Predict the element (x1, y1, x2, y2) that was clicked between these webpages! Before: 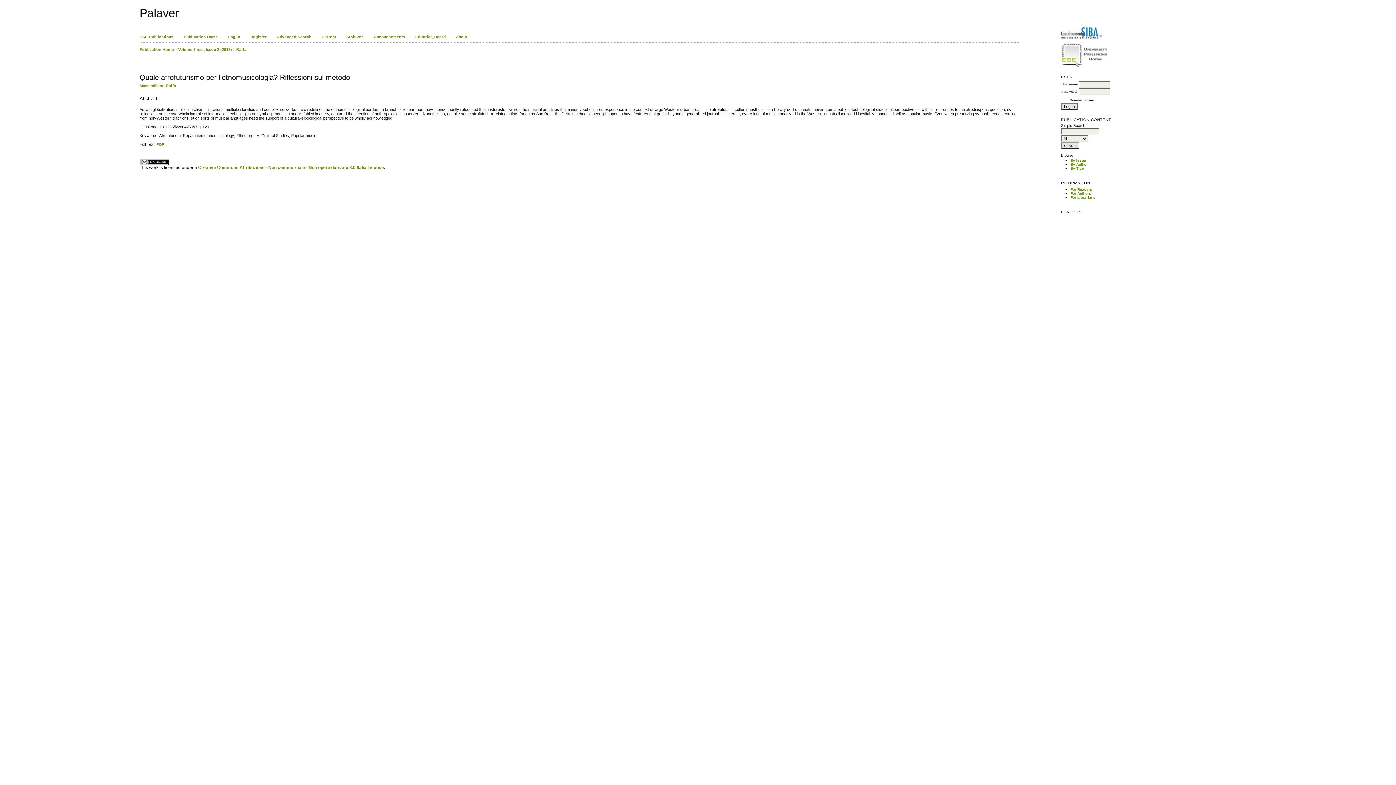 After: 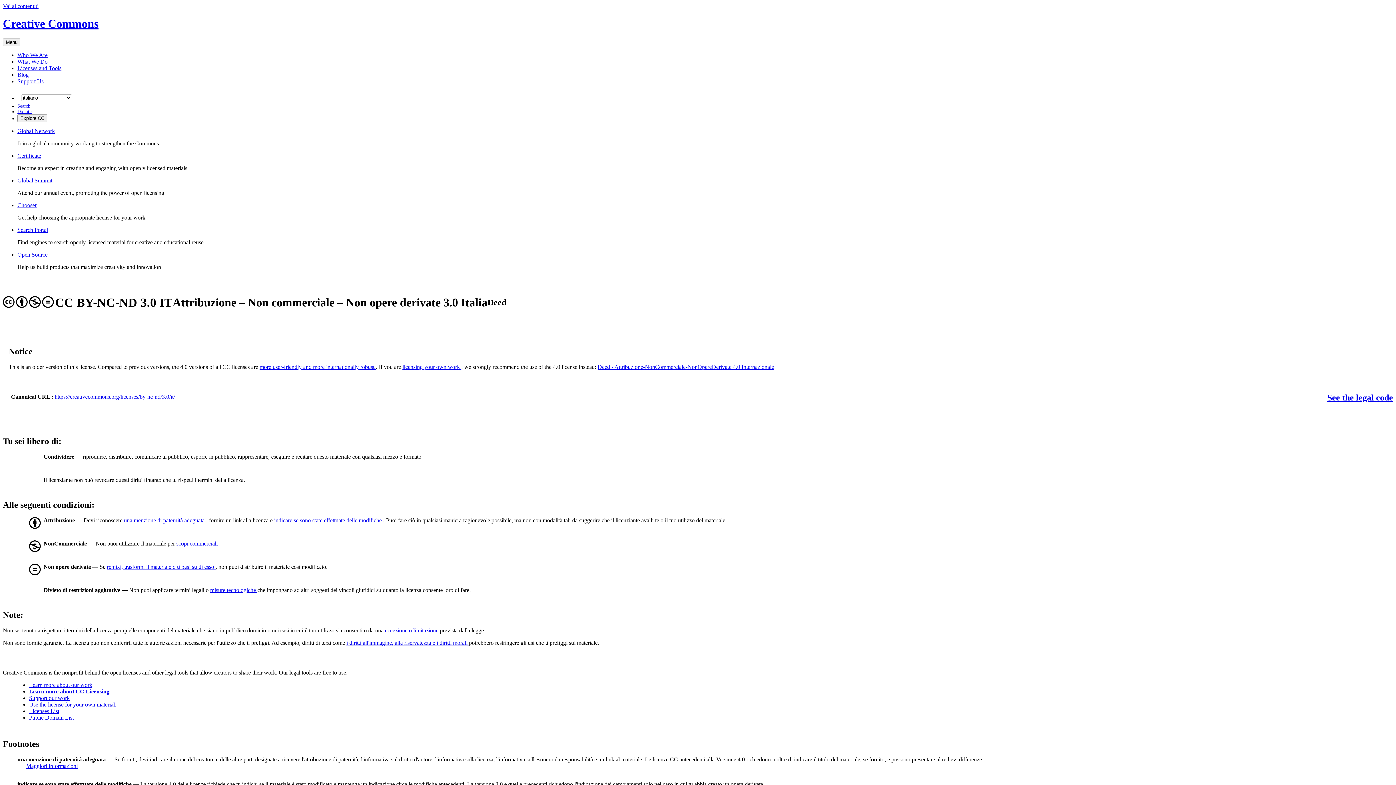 Action: label: Creative Commons Attribuzione - Non commerciale - Non opere derivate 3.0 Italia License bbox: (198, 164, 384, 170)